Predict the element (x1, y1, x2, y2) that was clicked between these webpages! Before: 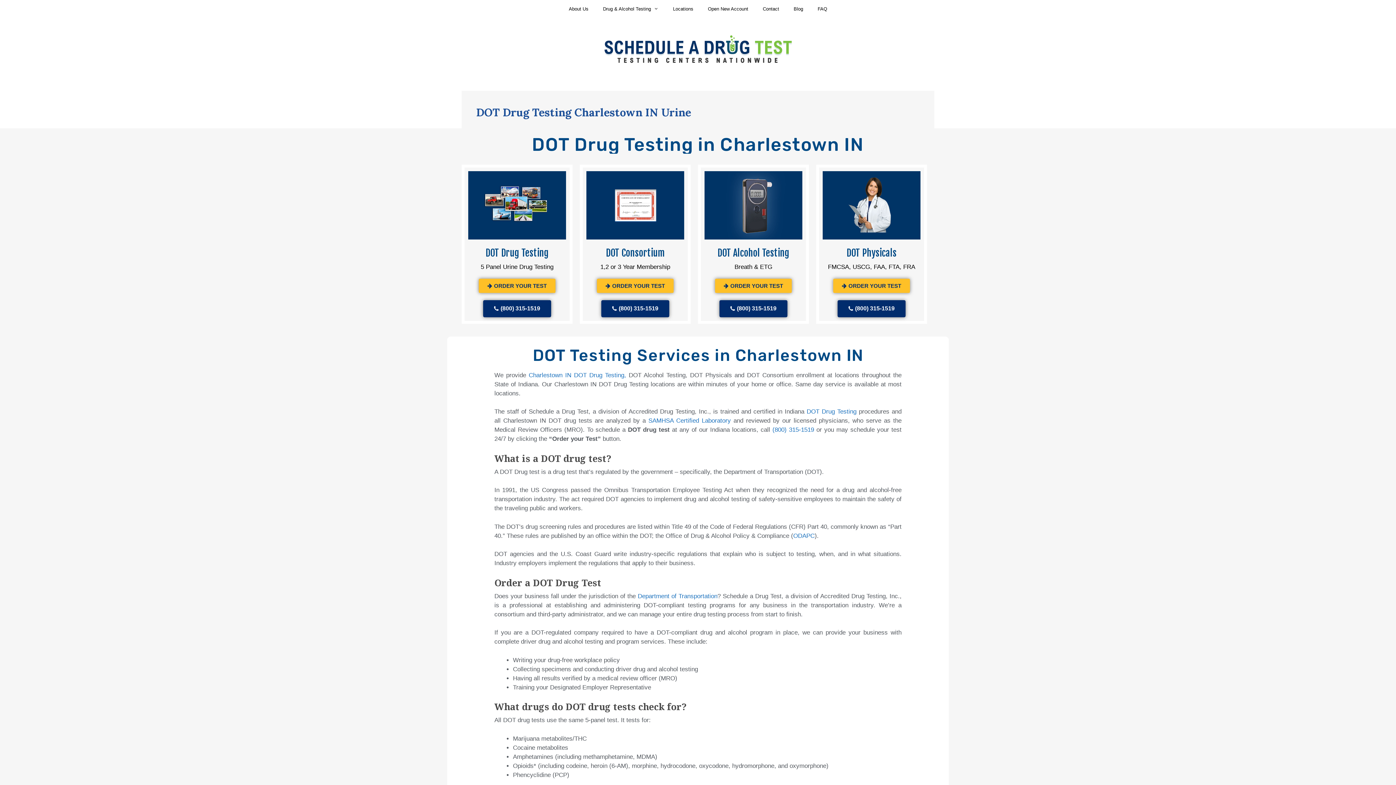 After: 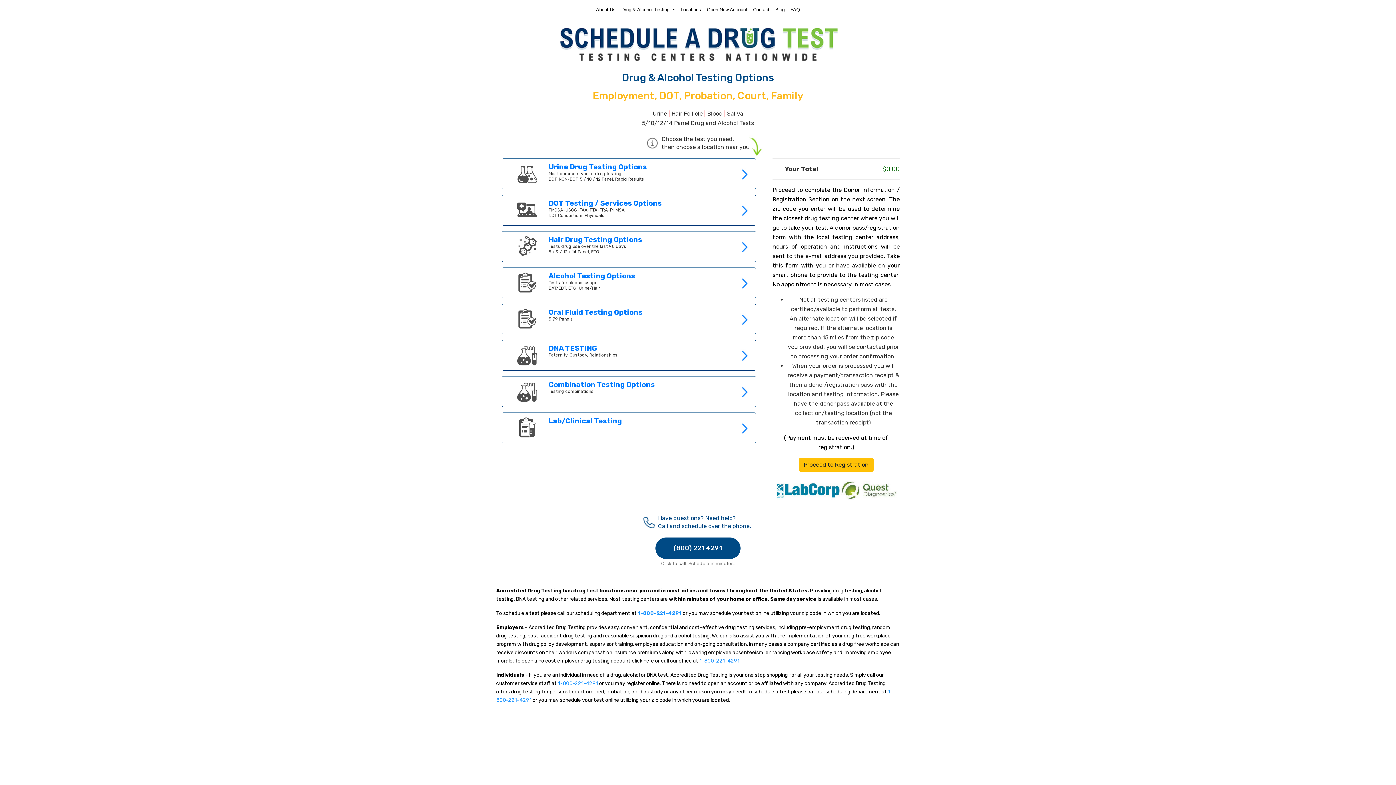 Action: bbox: (715, 278, 792, 292) label: ORDER YOUR TEST